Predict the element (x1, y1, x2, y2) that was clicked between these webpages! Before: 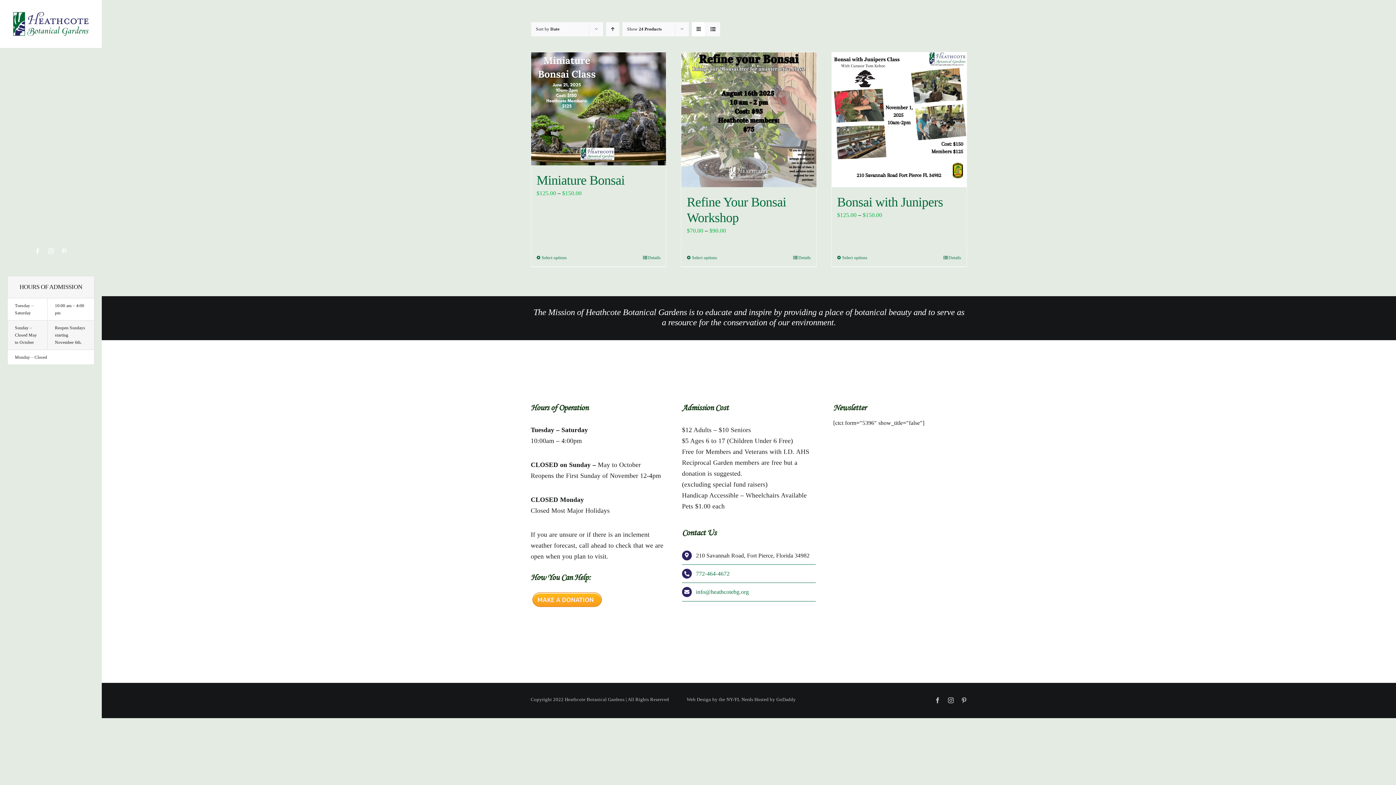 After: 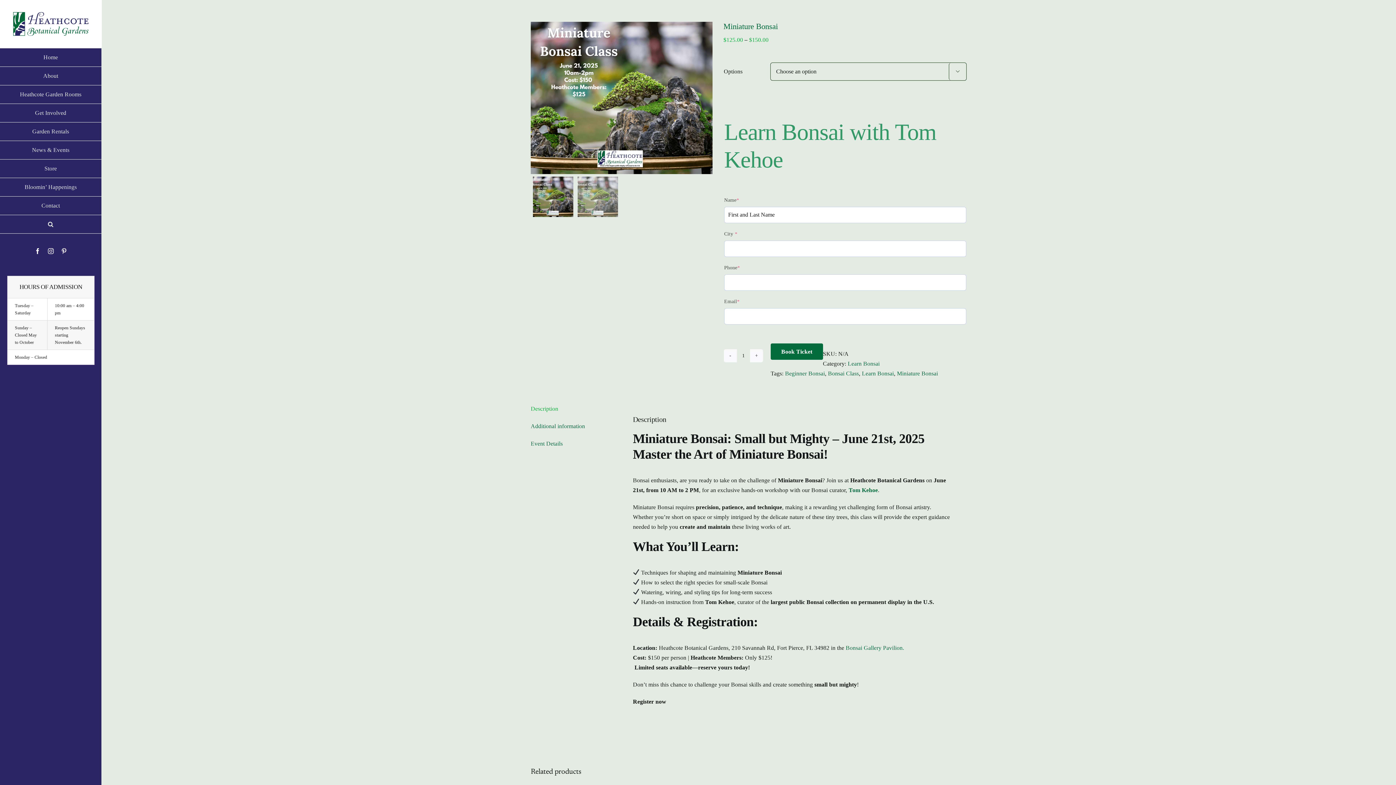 Action: bbox: (536, 254, 567, 261) label: Select options for “Miniature Bonsai”